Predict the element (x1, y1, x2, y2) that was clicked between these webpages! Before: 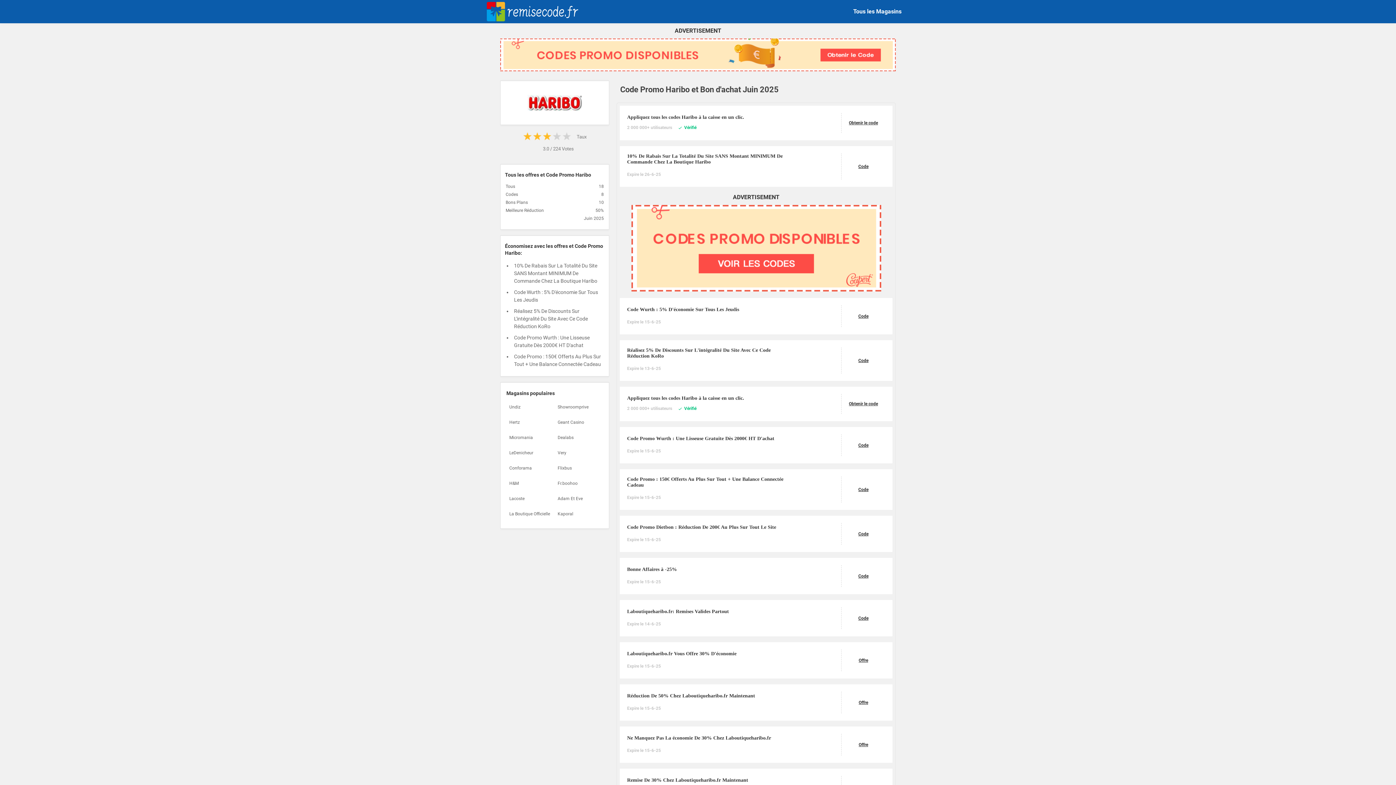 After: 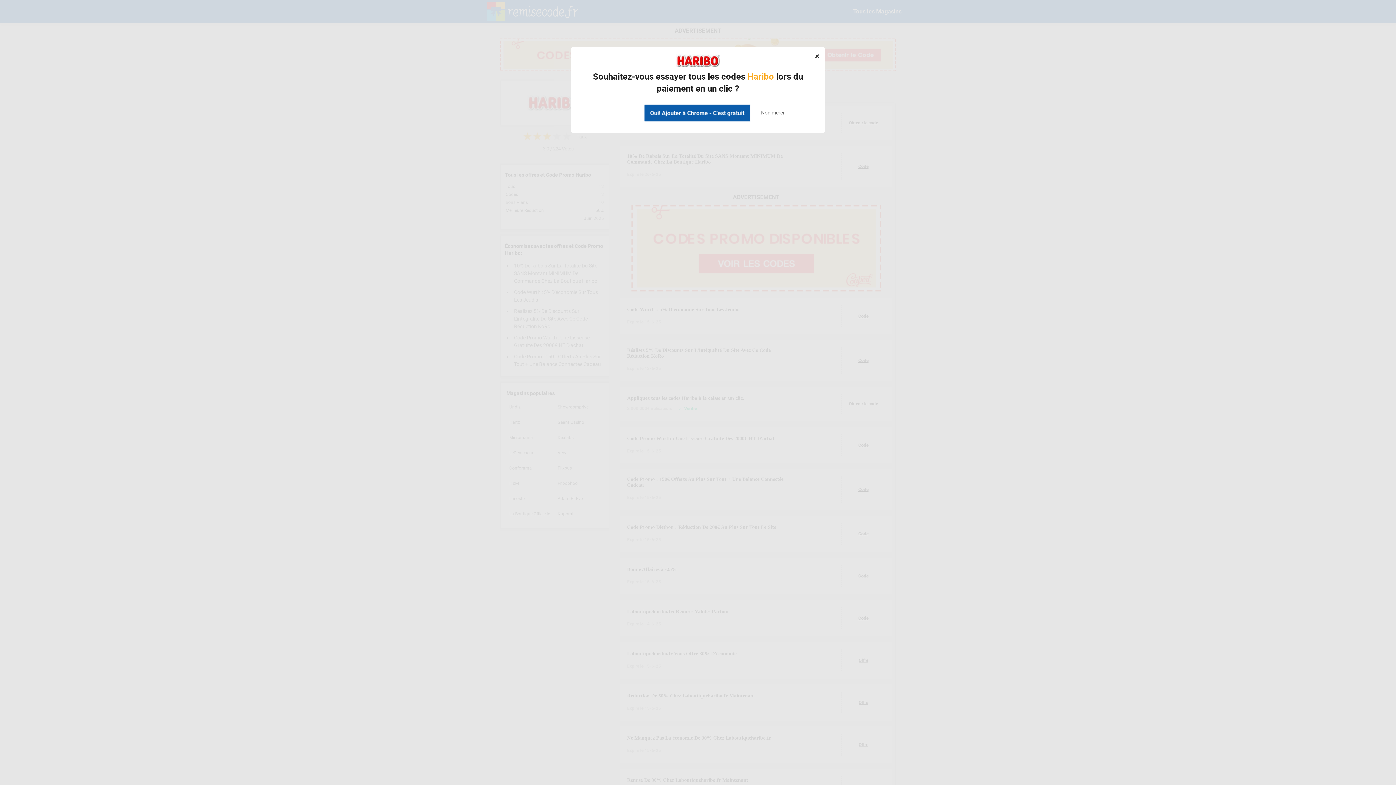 Action: label: Laboutiqueharibo.fr Vous Offre 30% D'économie bbox: (627, 651, 740, 659)